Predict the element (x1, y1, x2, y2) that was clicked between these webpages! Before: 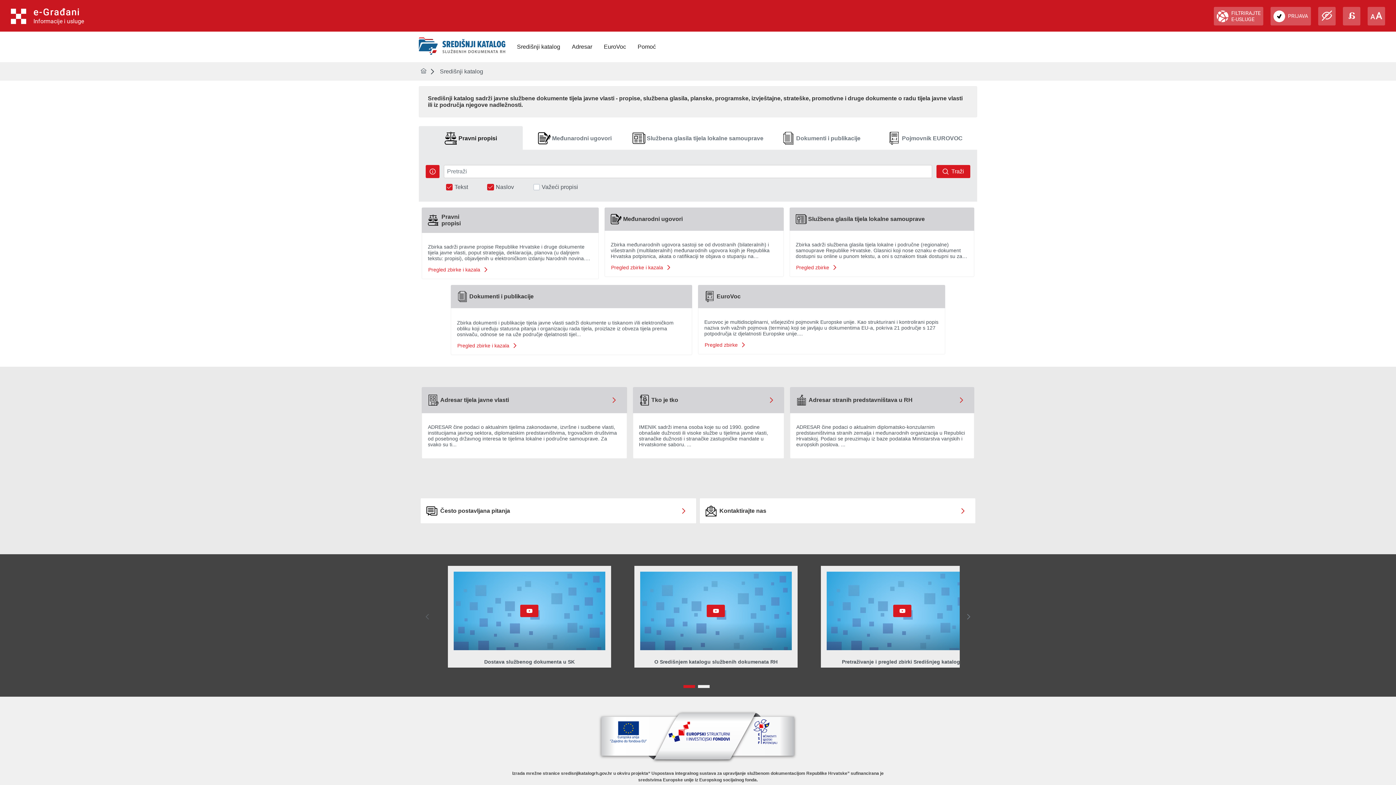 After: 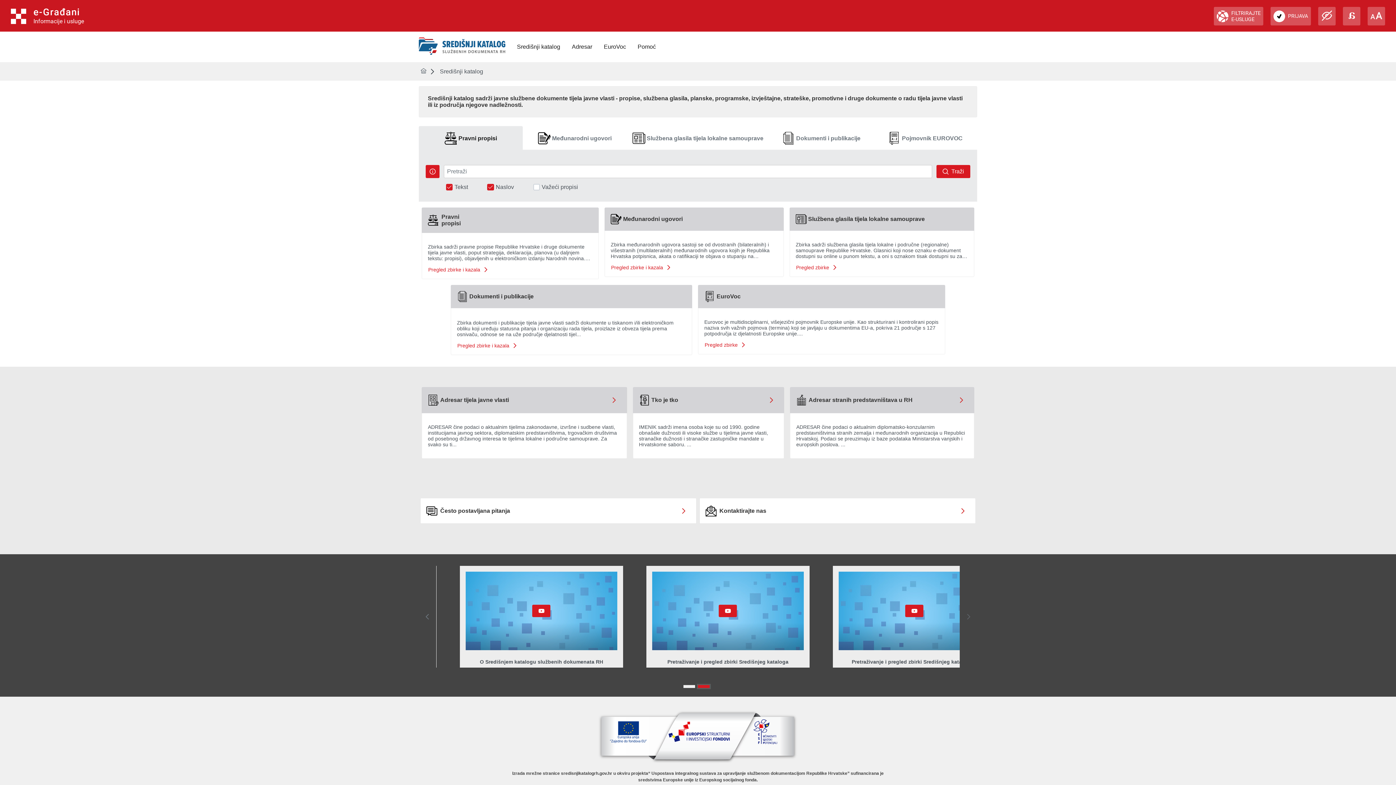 Action: bbox: (698, 685, 709, 688)